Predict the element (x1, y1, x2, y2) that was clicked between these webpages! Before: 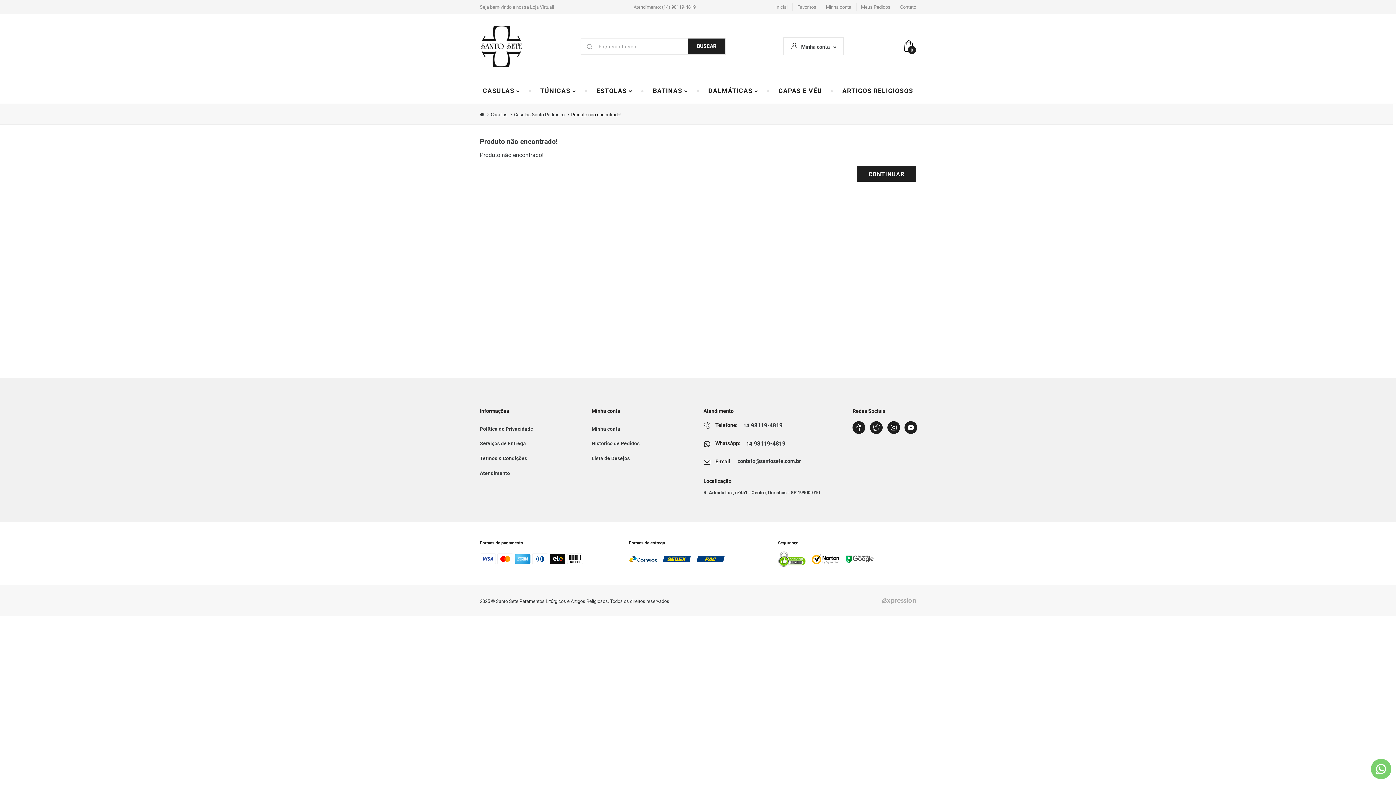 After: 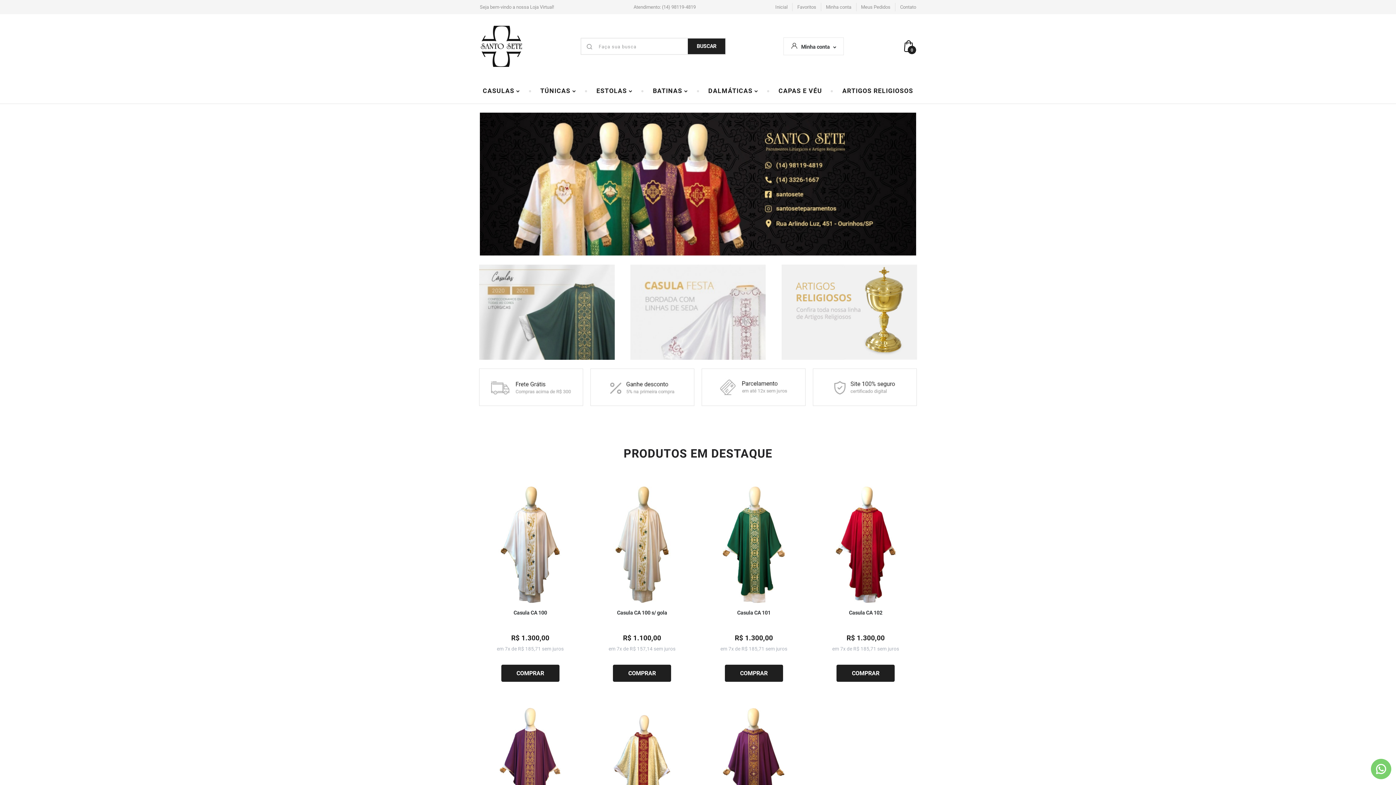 Action: label: Inicial bbox: (775, 4, 787, 9)